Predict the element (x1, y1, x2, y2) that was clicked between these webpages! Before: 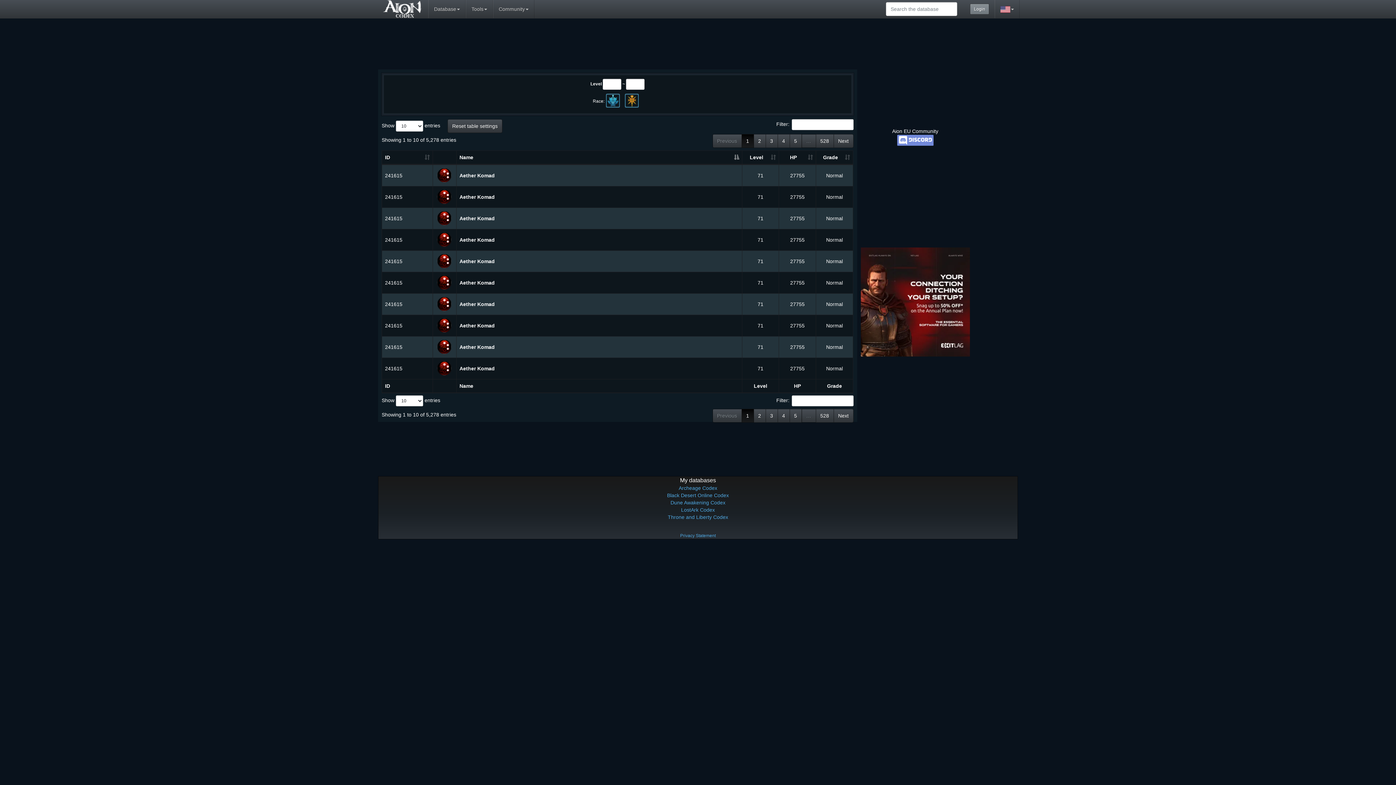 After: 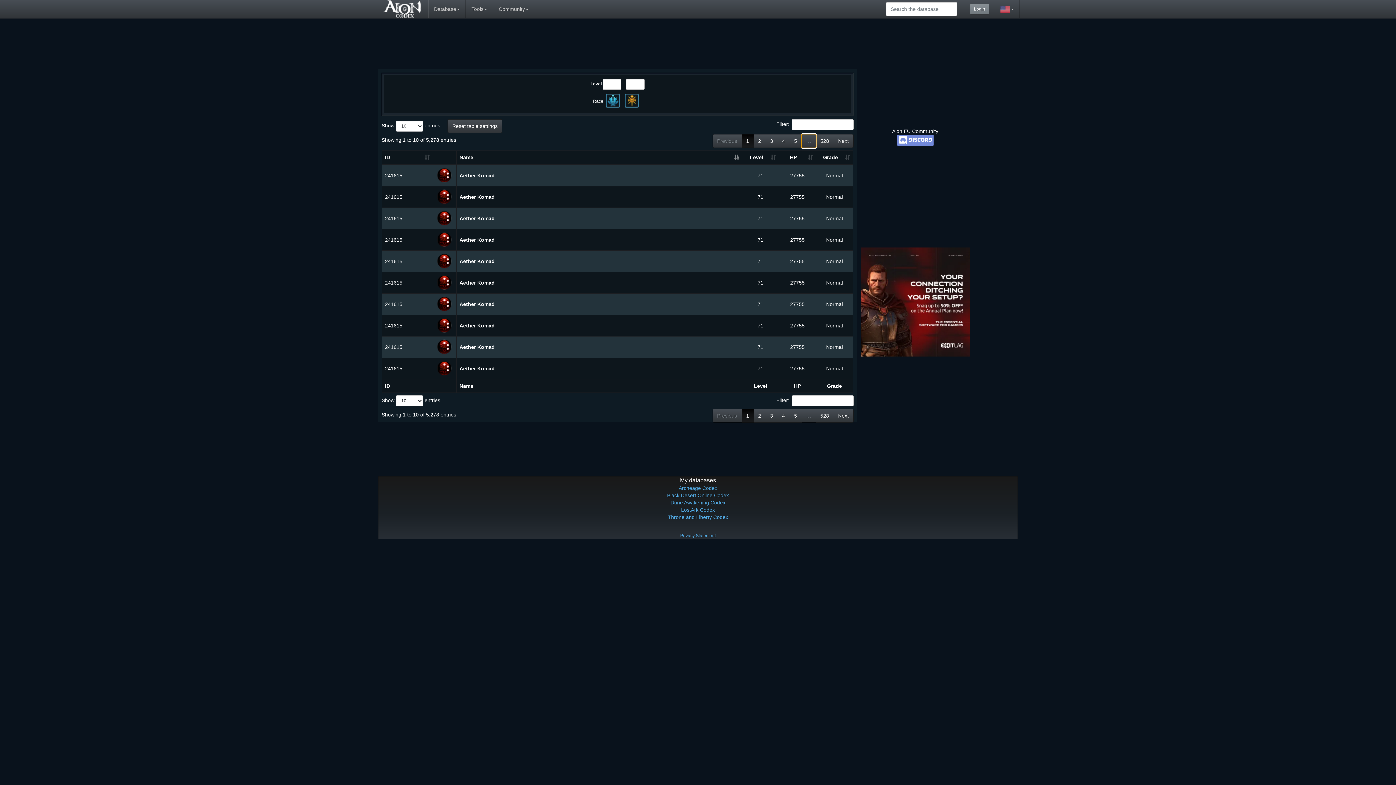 Action: bbox: (801, 134, 816, 148) label: …